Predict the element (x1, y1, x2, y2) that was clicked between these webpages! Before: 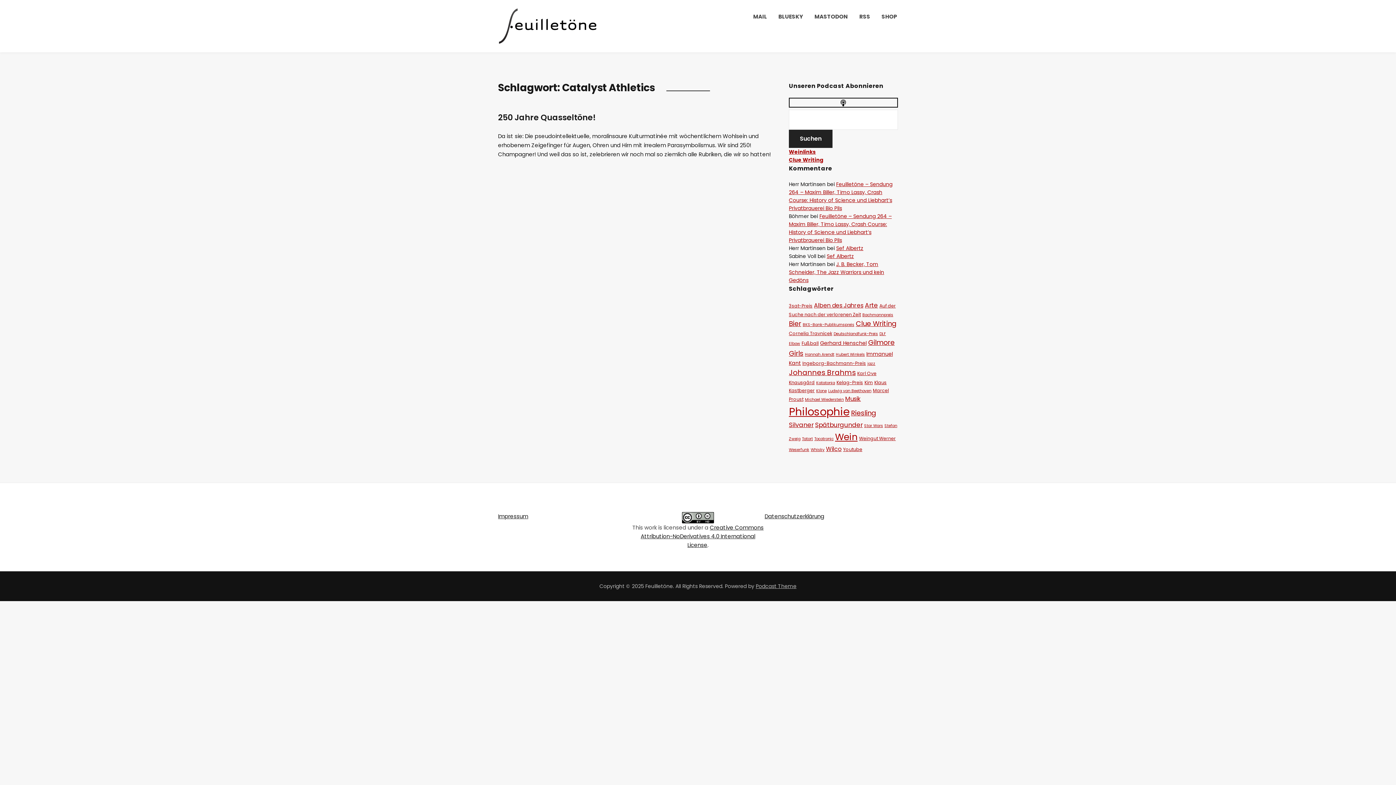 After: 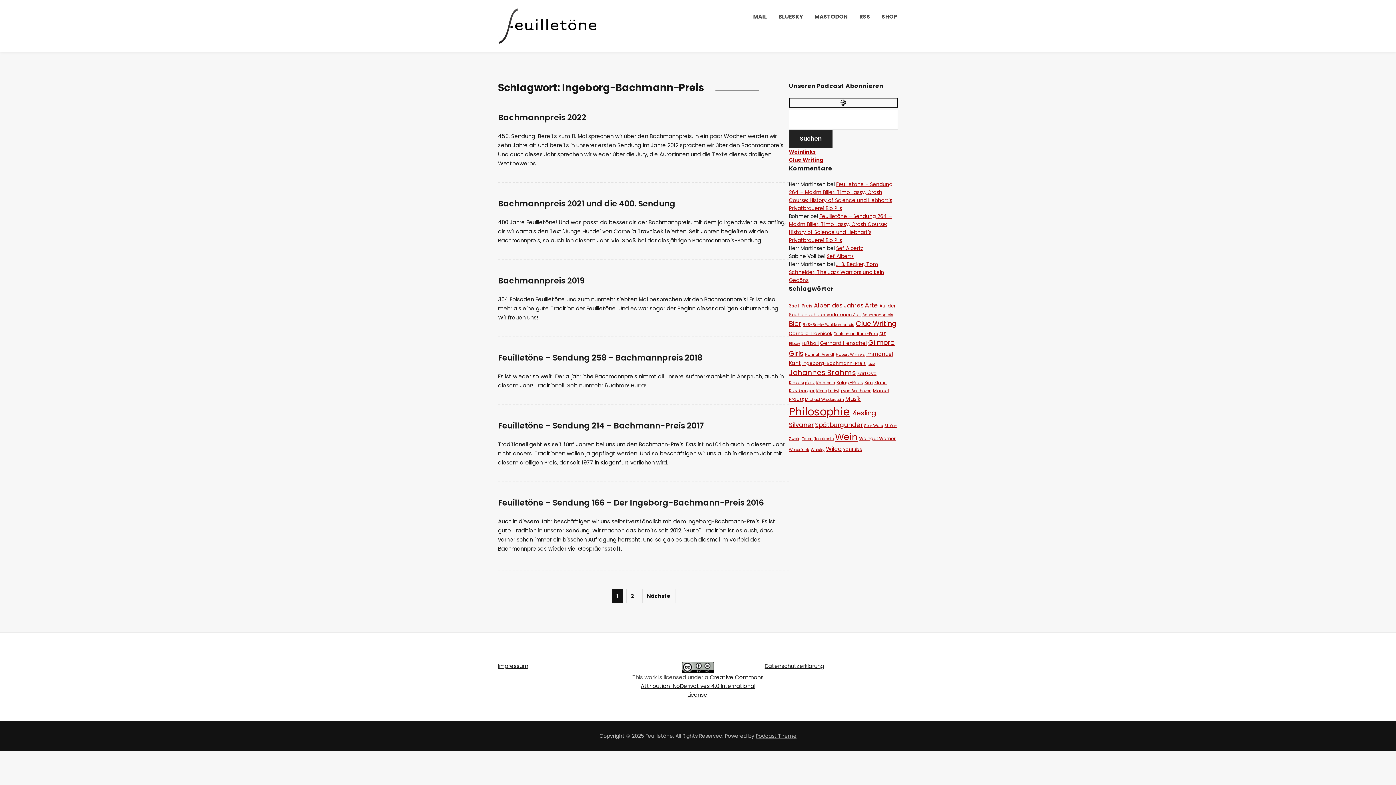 Action: label: Ingeborg-Bachmann-Preis (7 Einträge) bbox: (802, 360, 866, 366)